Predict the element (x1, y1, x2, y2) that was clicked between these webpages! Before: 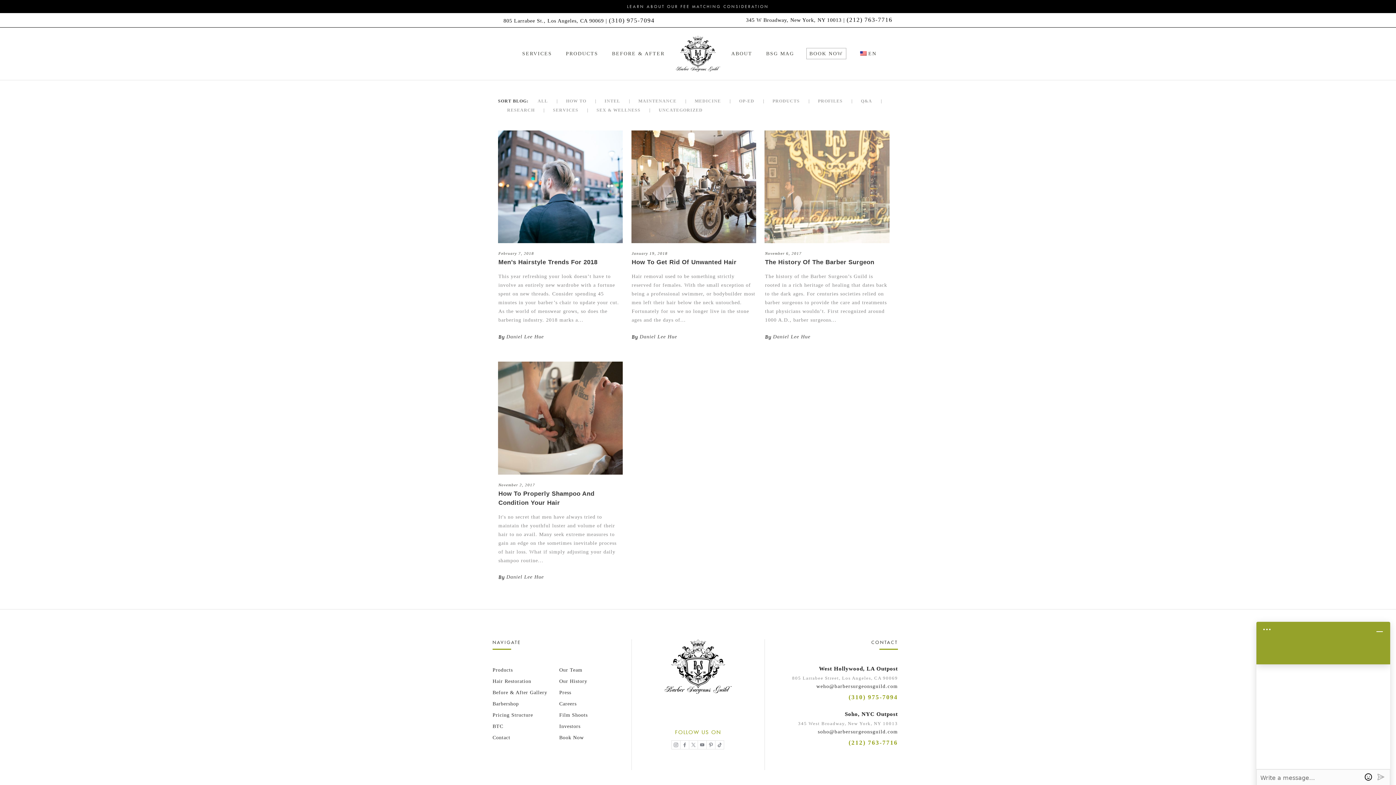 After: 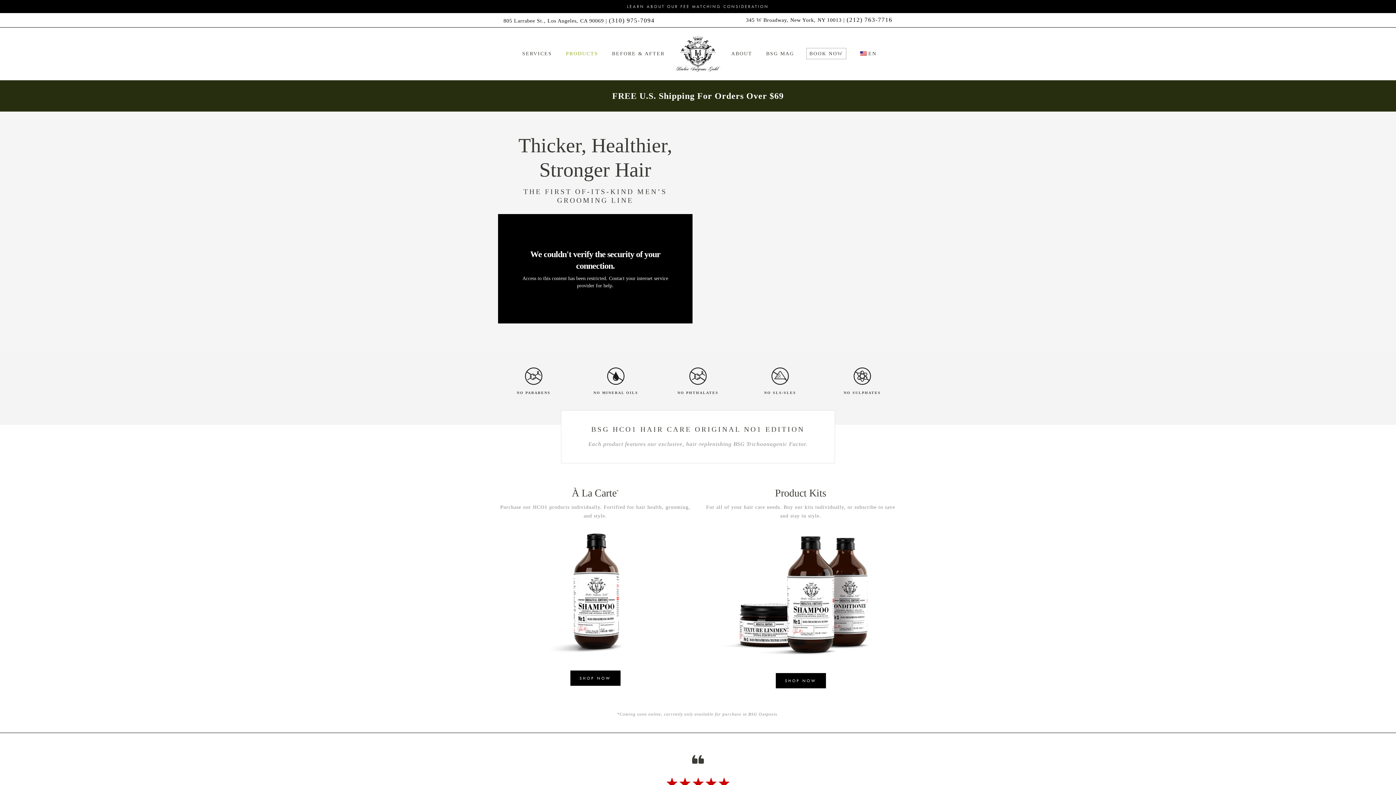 Action: bbox: (492, 664, 512, 676) label: Products